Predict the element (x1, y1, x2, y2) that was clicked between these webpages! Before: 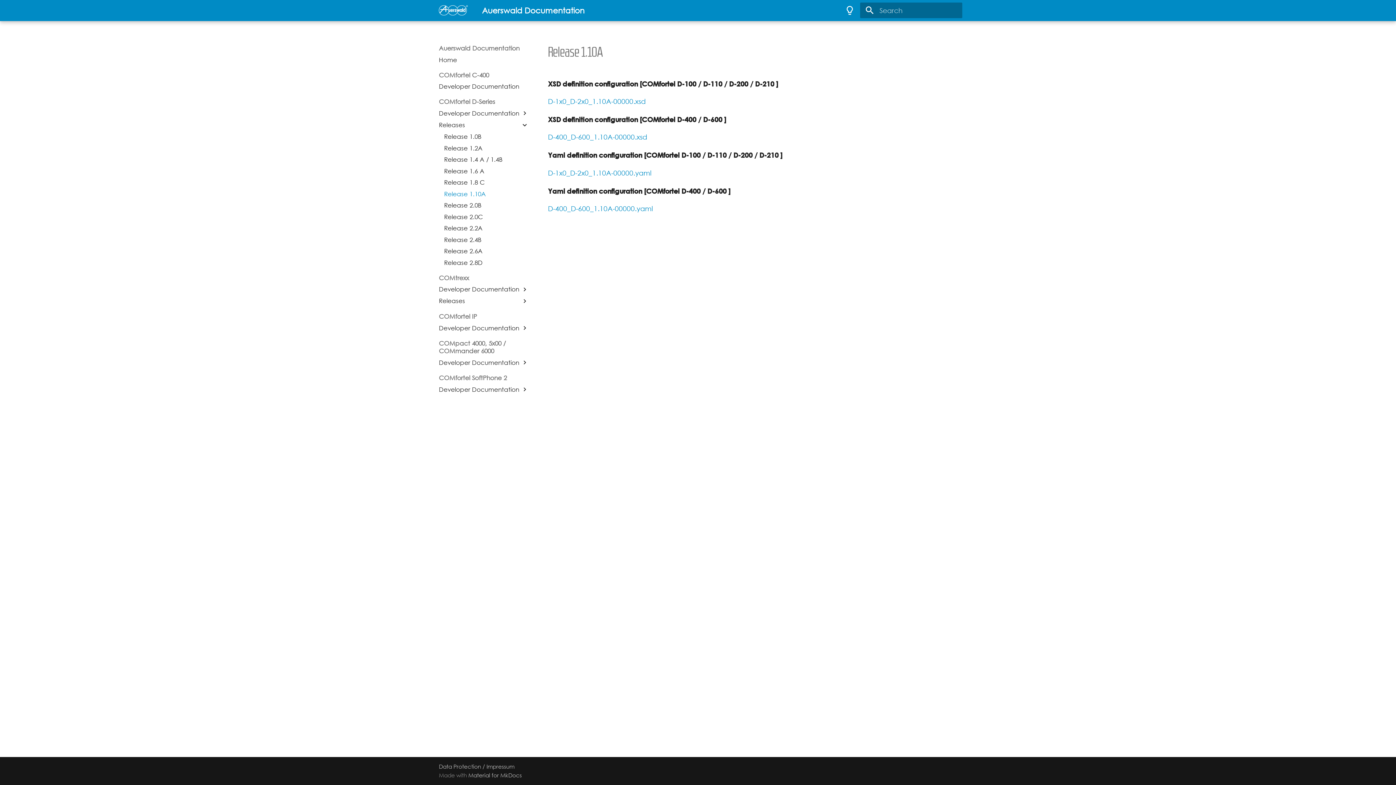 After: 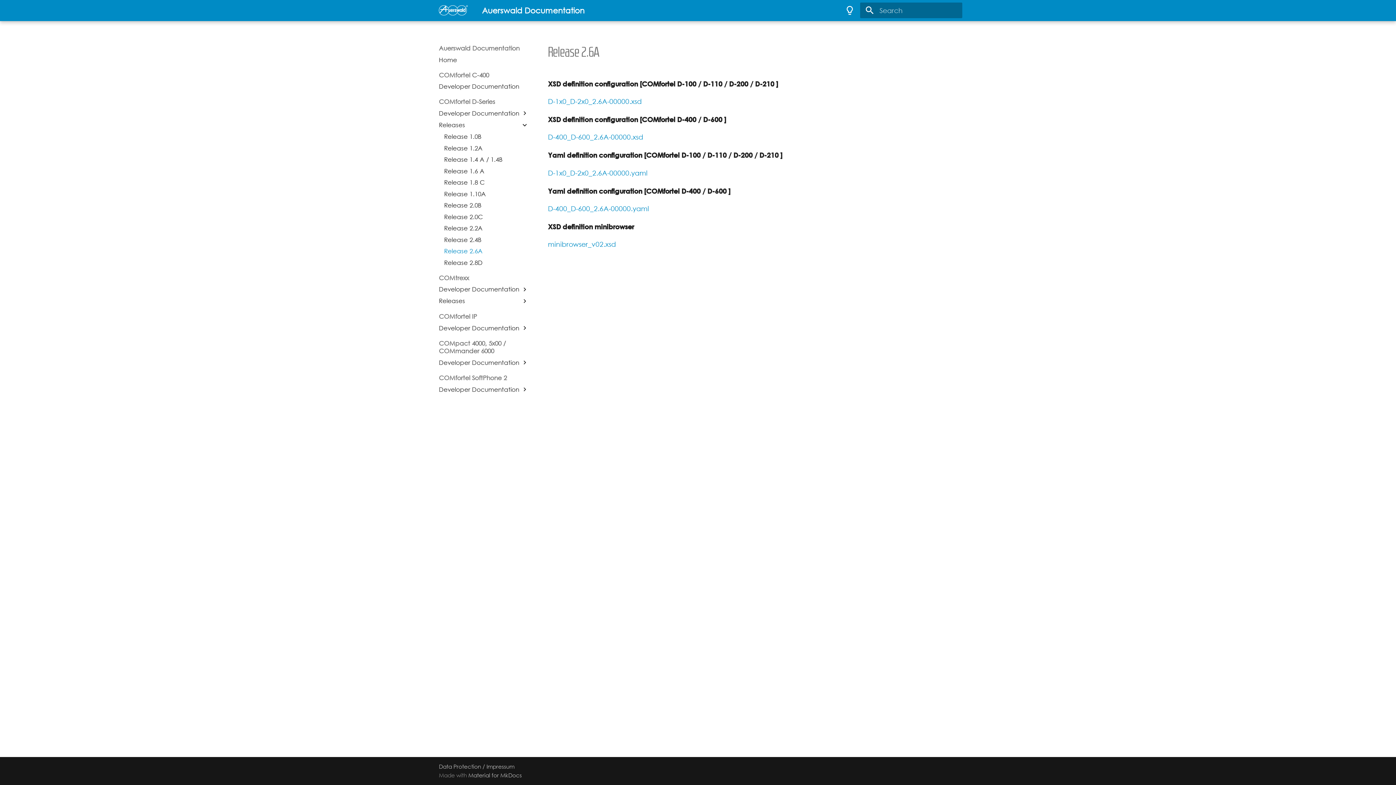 Action: label: Release 2.6A bbox: (444, 247, 528, 254)